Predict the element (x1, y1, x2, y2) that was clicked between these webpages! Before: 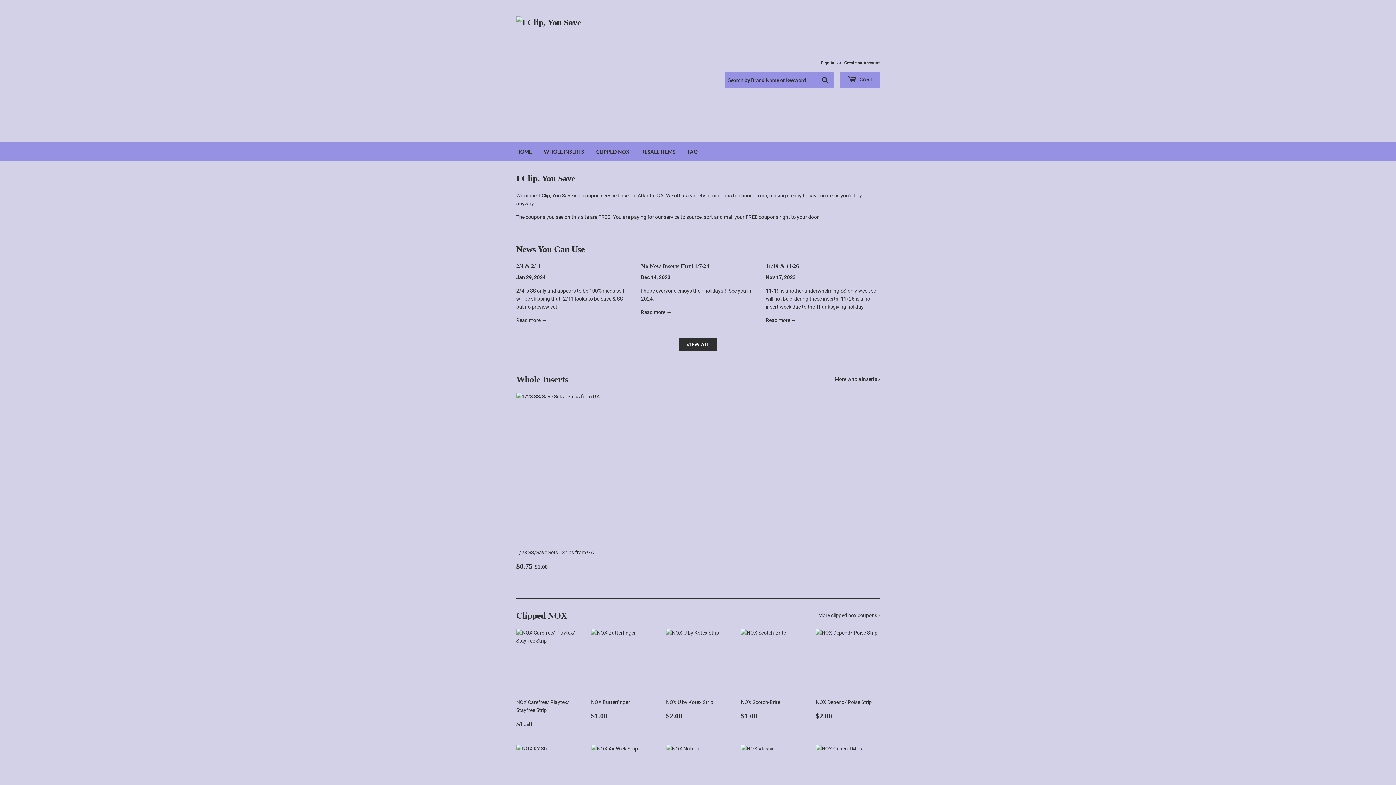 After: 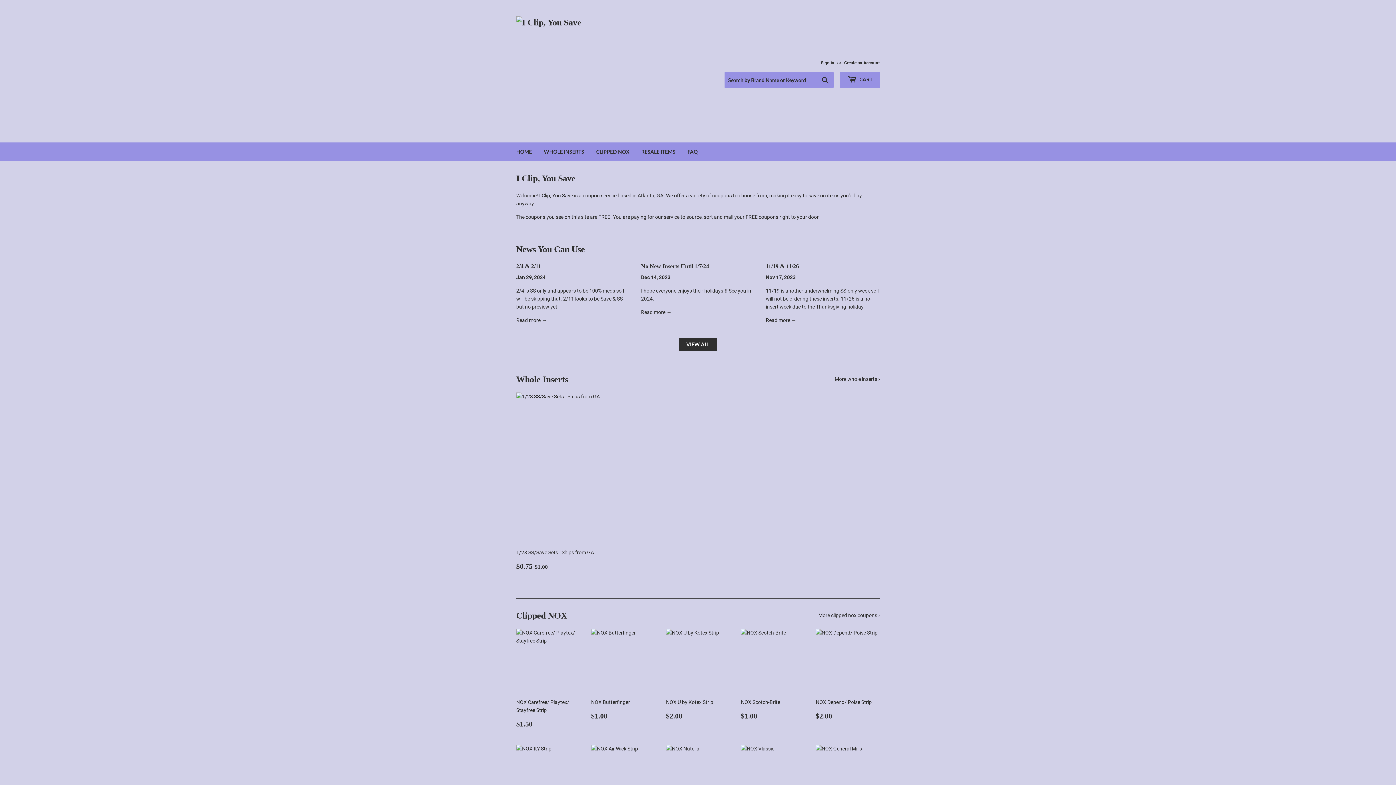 Action: label: No New Inserts Until 1/7/24 bbox: (641, 263, 709, 269)